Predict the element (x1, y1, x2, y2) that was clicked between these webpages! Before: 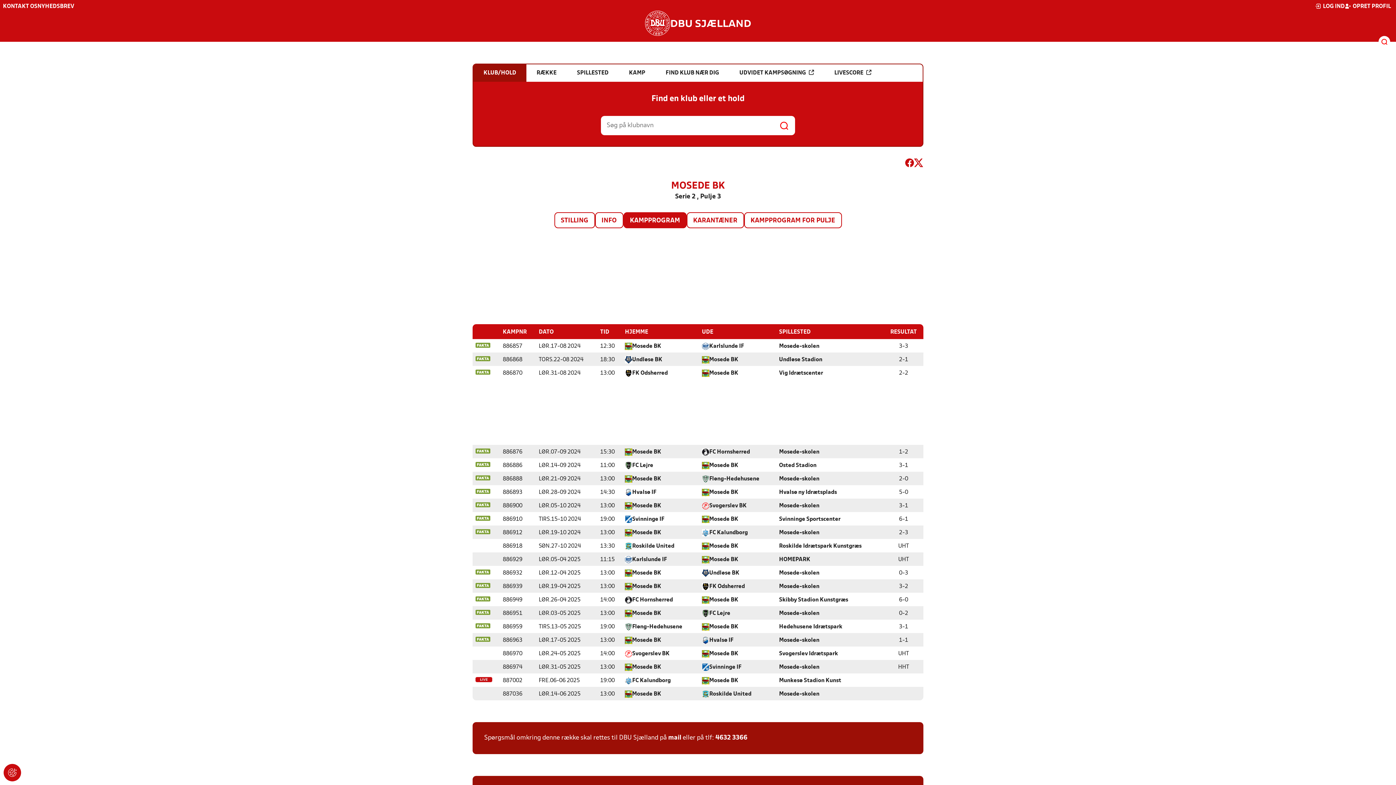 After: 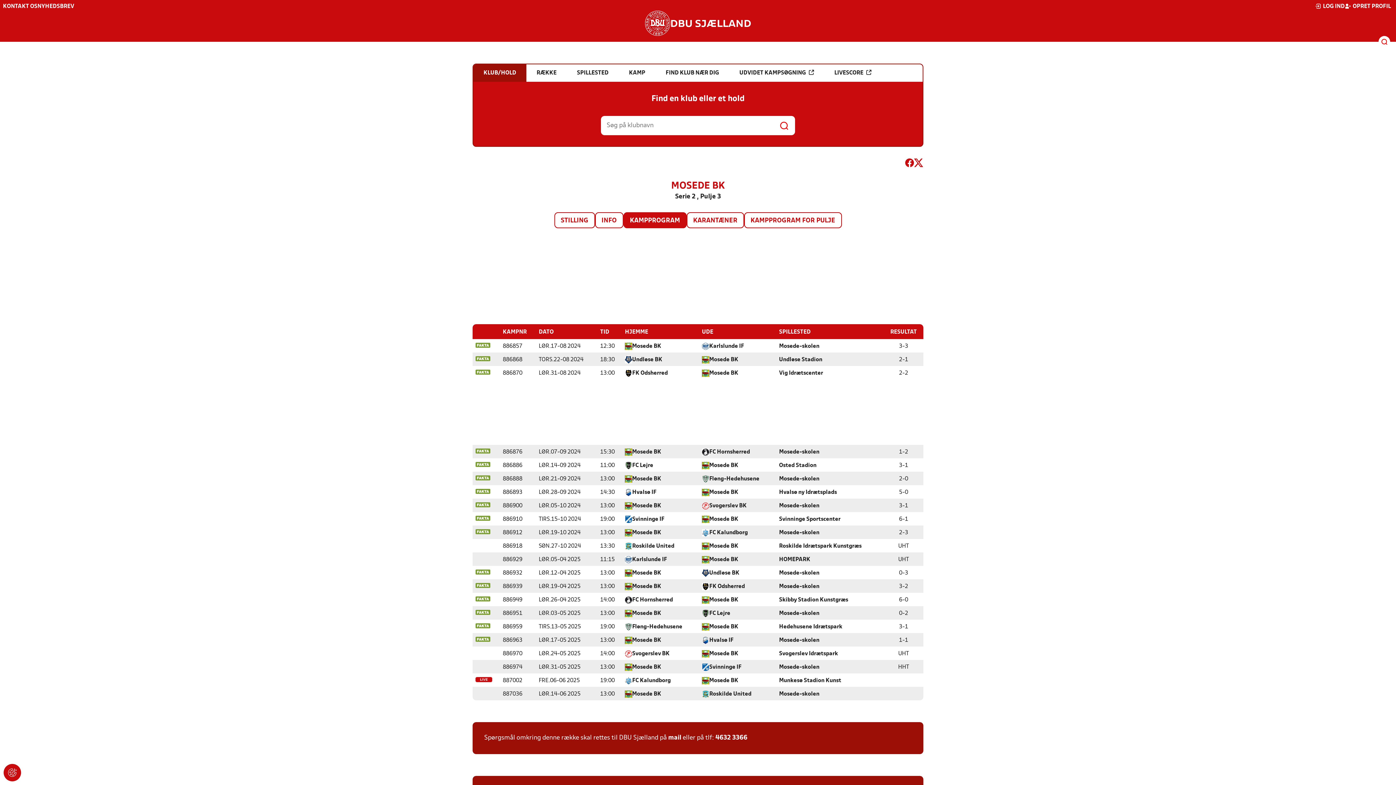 Action: bbox: (624, 213, 686, 227) label: KAMPPROGRAM